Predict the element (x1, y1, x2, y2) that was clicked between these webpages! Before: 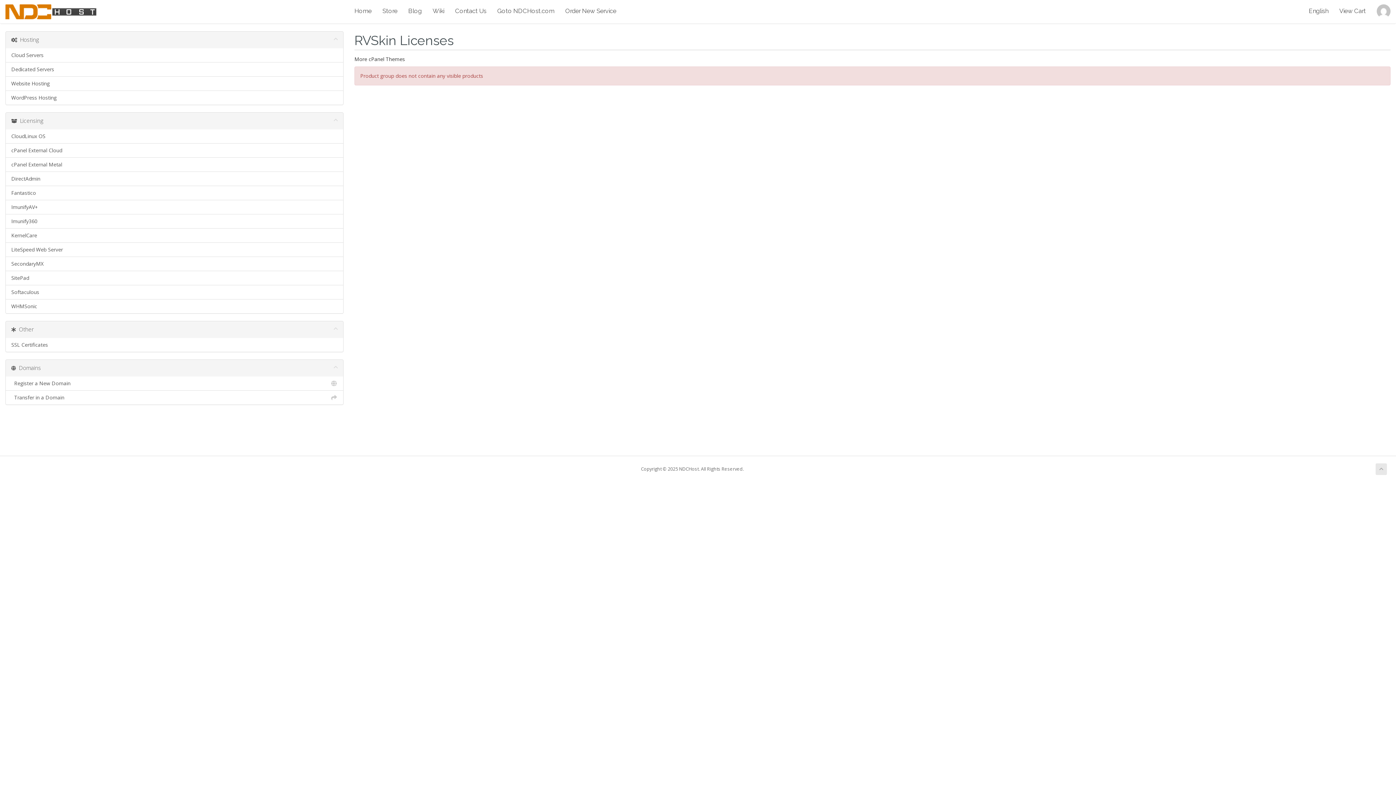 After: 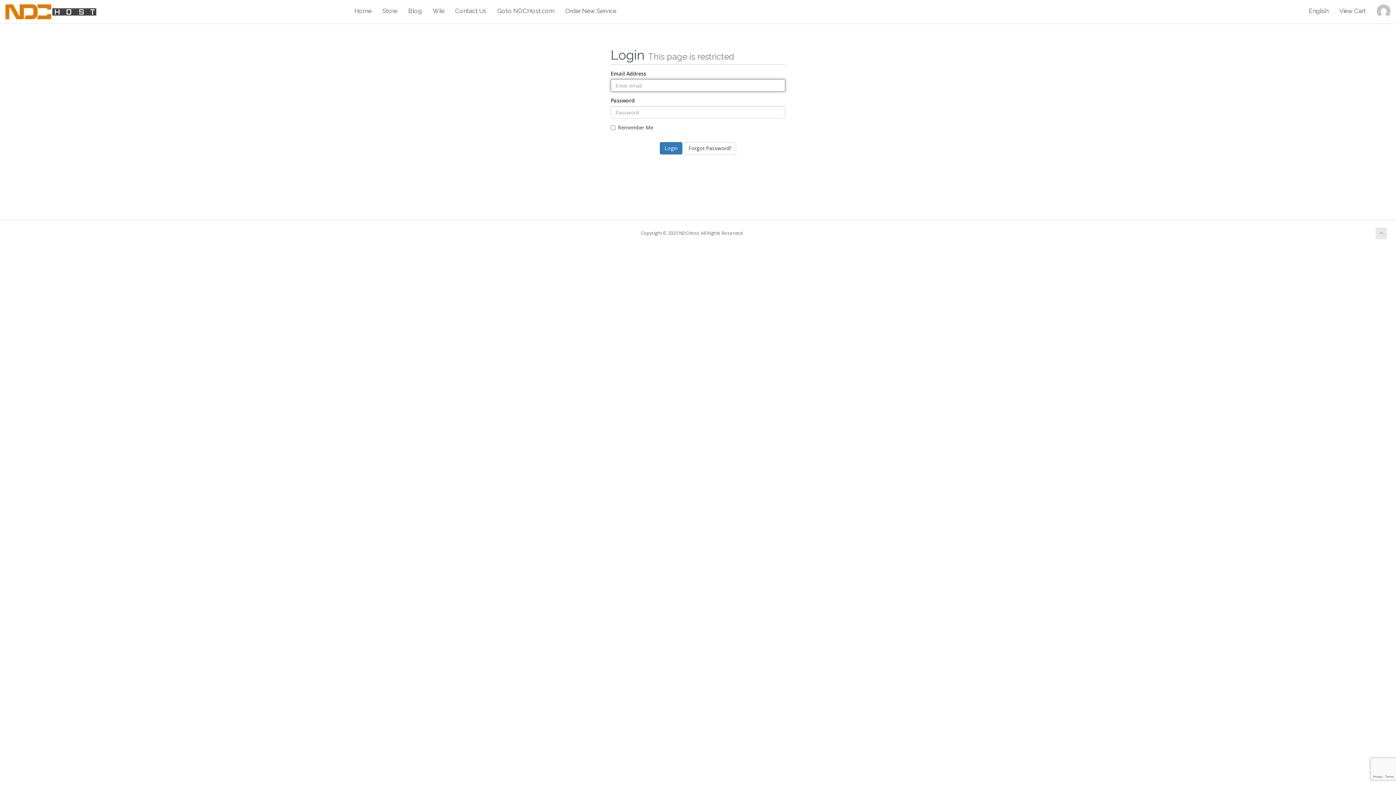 Action: bbox: (349, 4, 377, 17) label: Home